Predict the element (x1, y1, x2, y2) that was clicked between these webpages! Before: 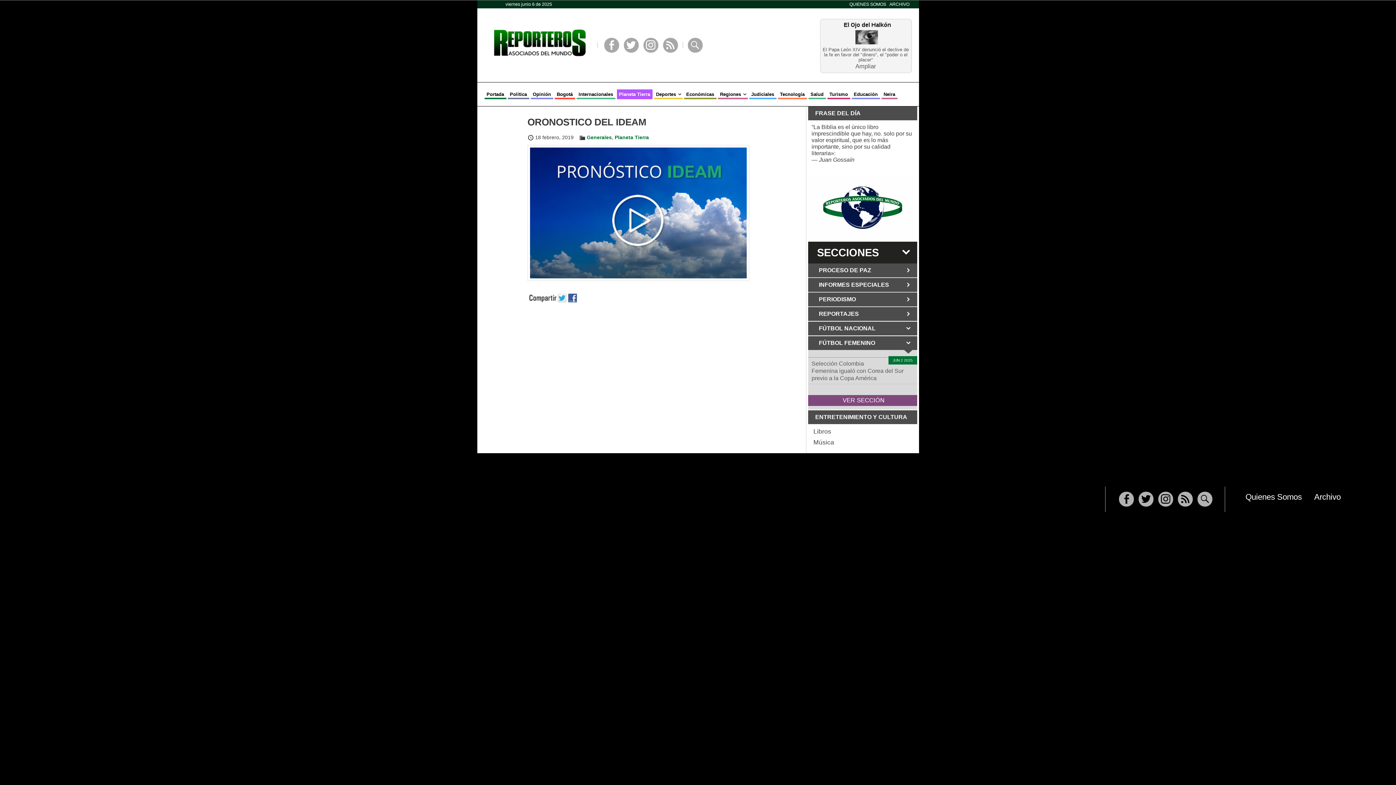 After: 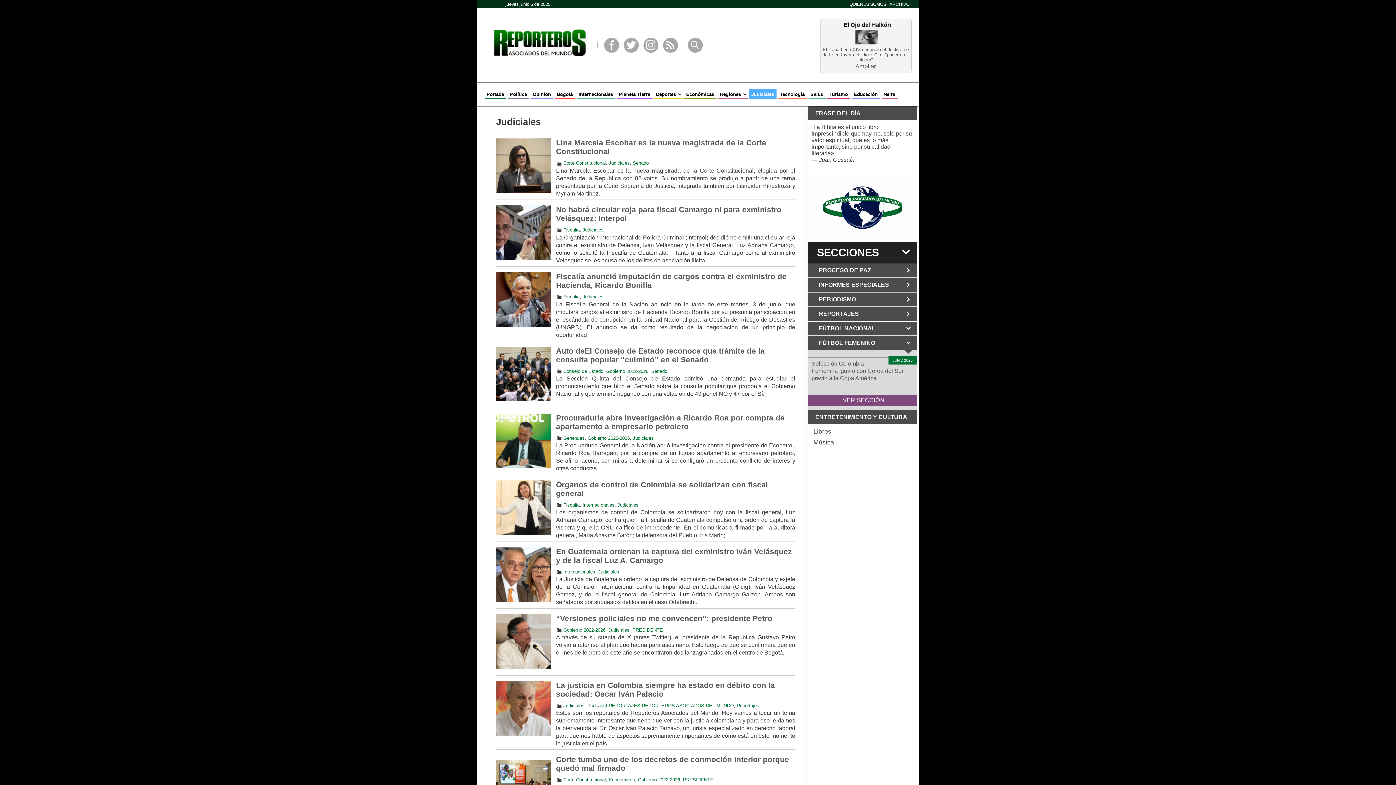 Action: label: Judiciales bbox: (749, 89, 776, 98)